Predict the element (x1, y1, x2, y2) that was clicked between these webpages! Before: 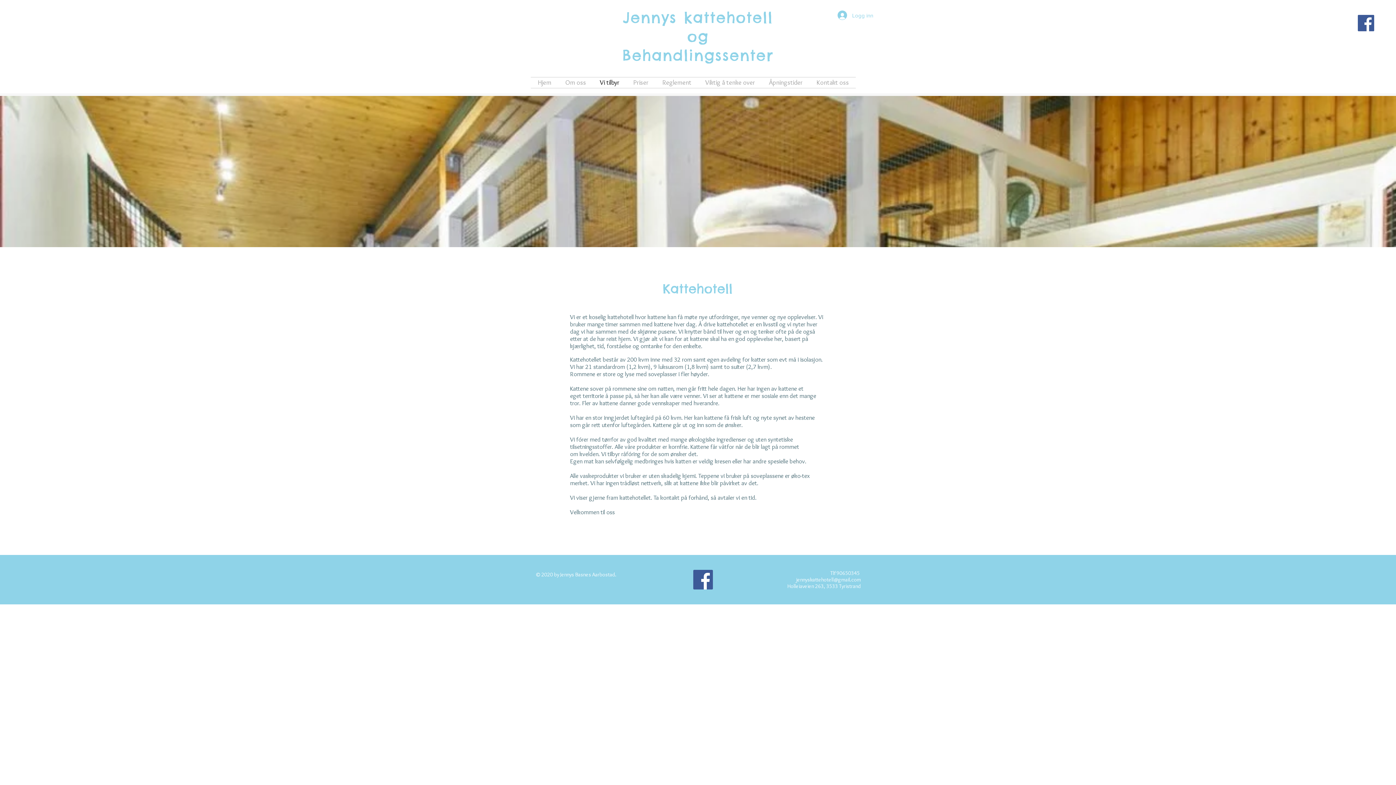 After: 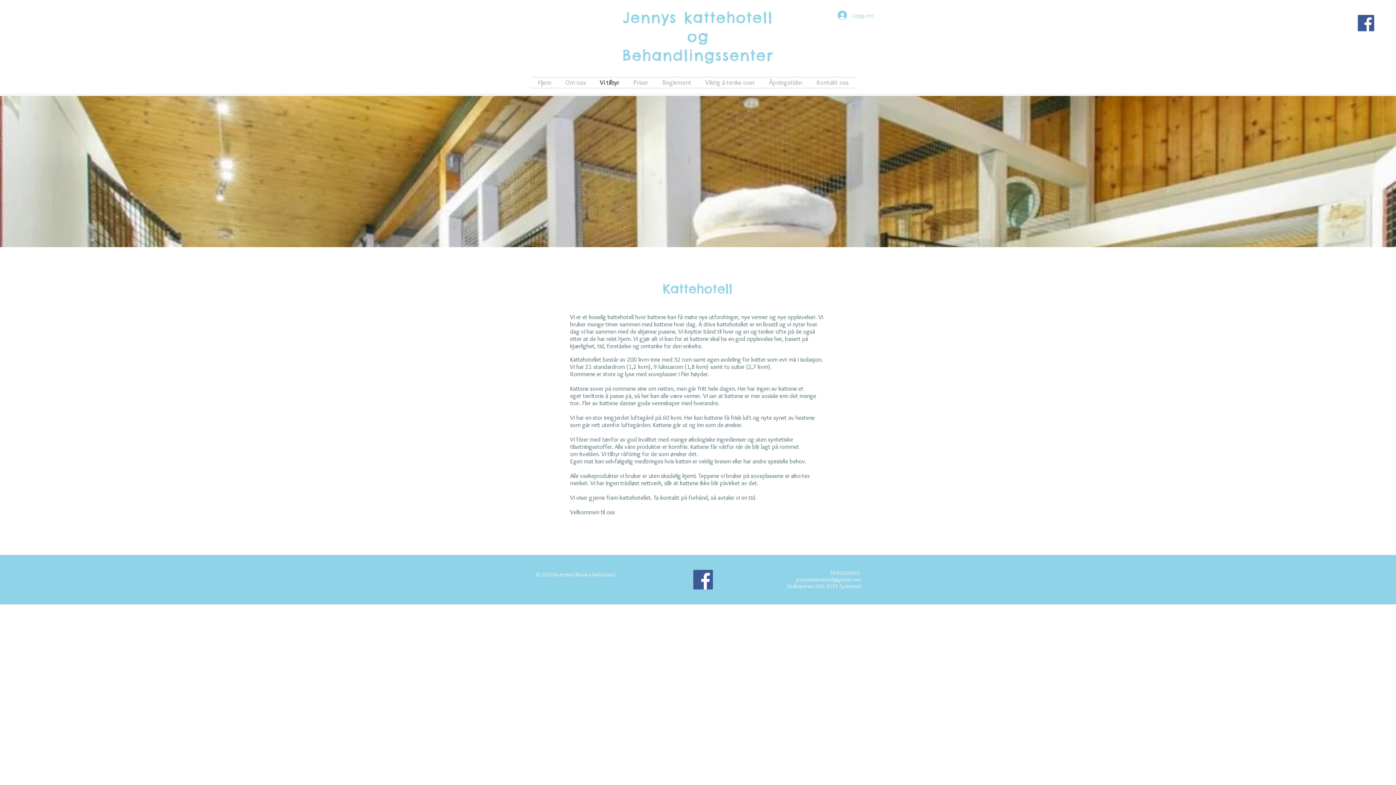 Action: bbox: (1358, 14, 1374, 31) label: Facebook Social Ikon